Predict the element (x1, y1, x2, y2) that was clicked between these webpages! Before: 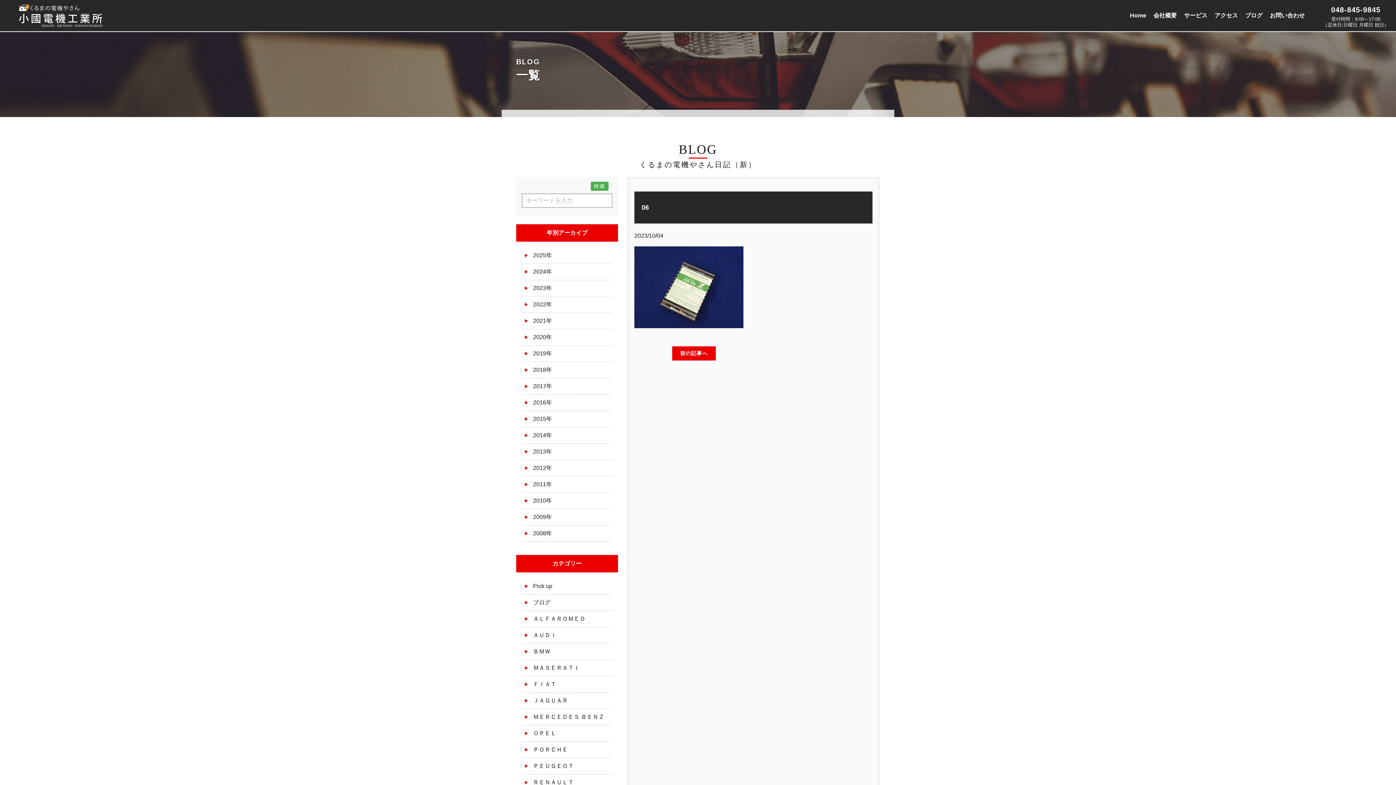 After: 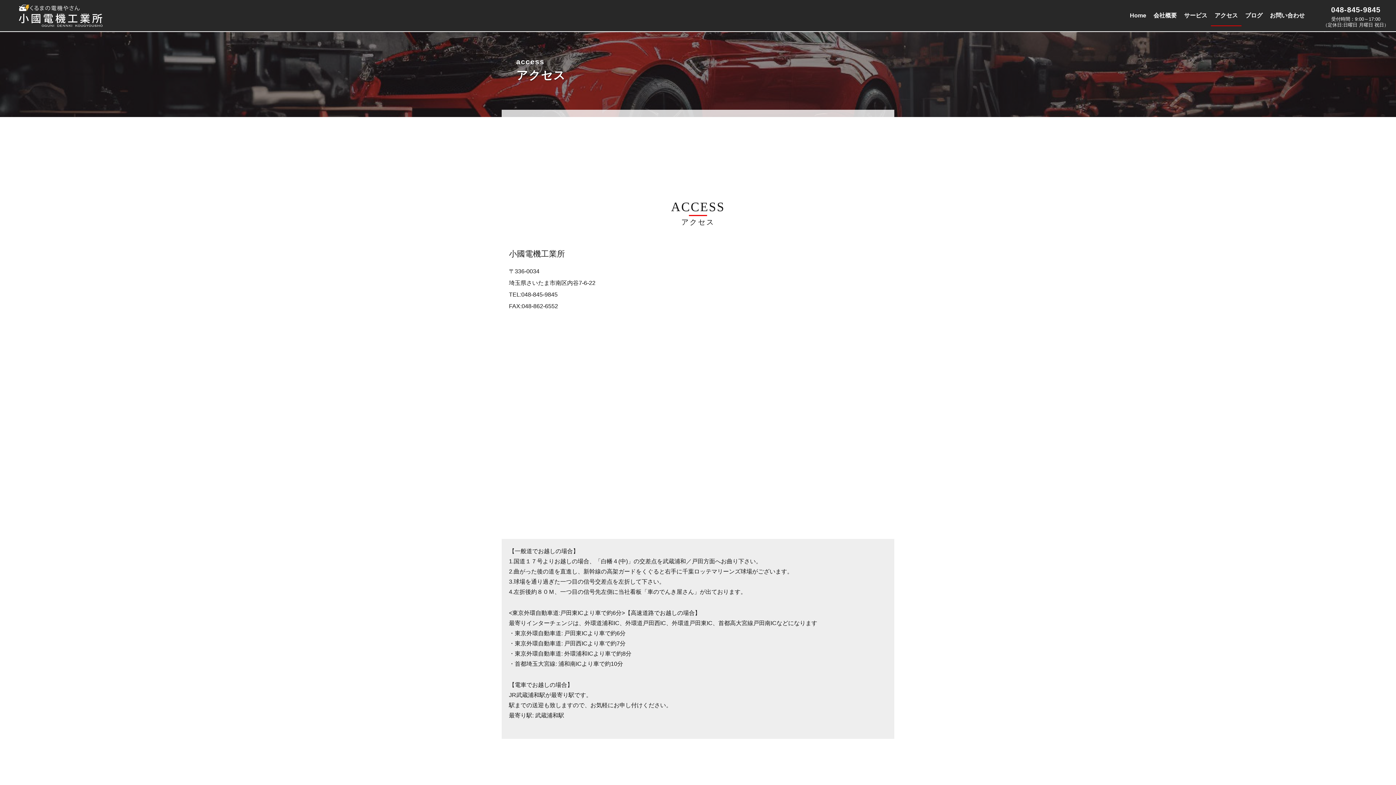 Action: bbox: (1211, 4, 1241, 26) label: アクセス